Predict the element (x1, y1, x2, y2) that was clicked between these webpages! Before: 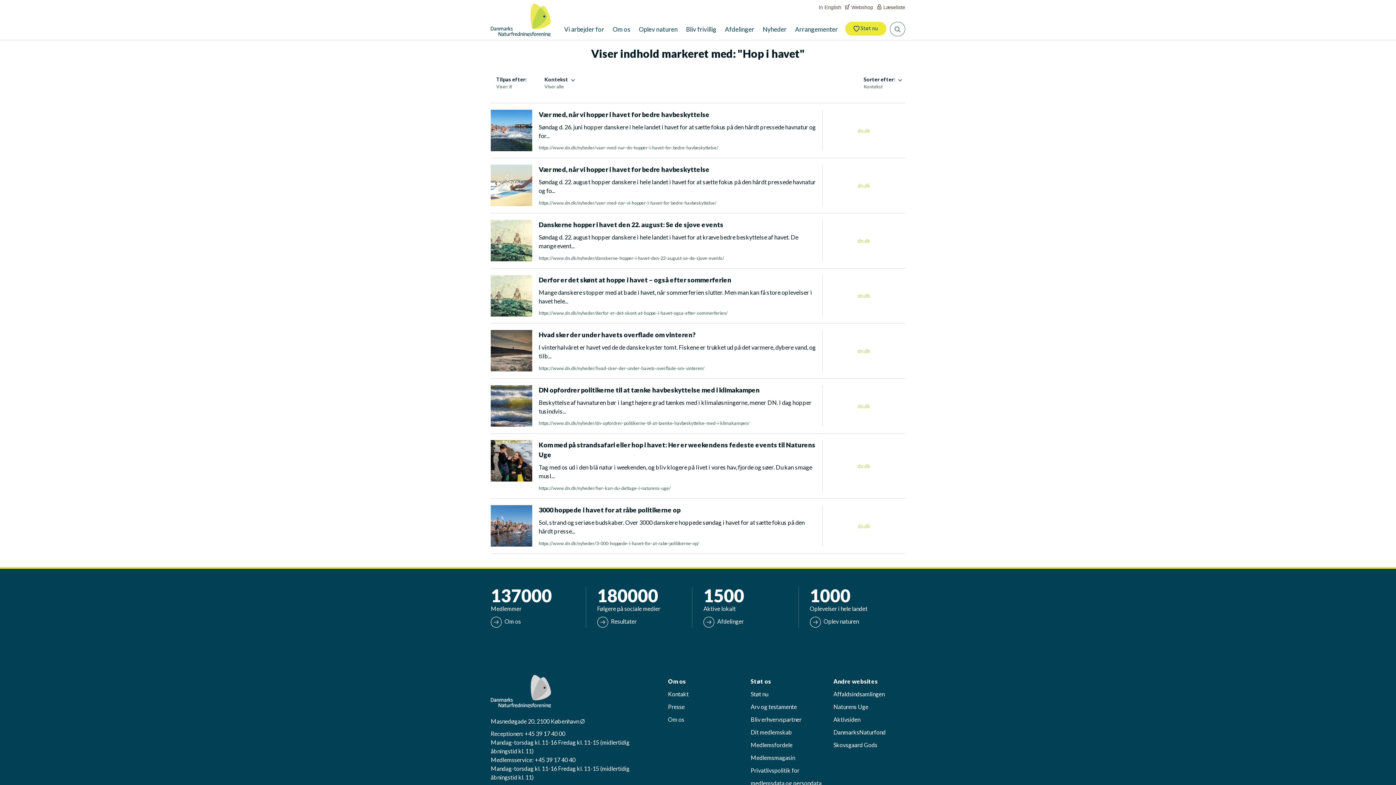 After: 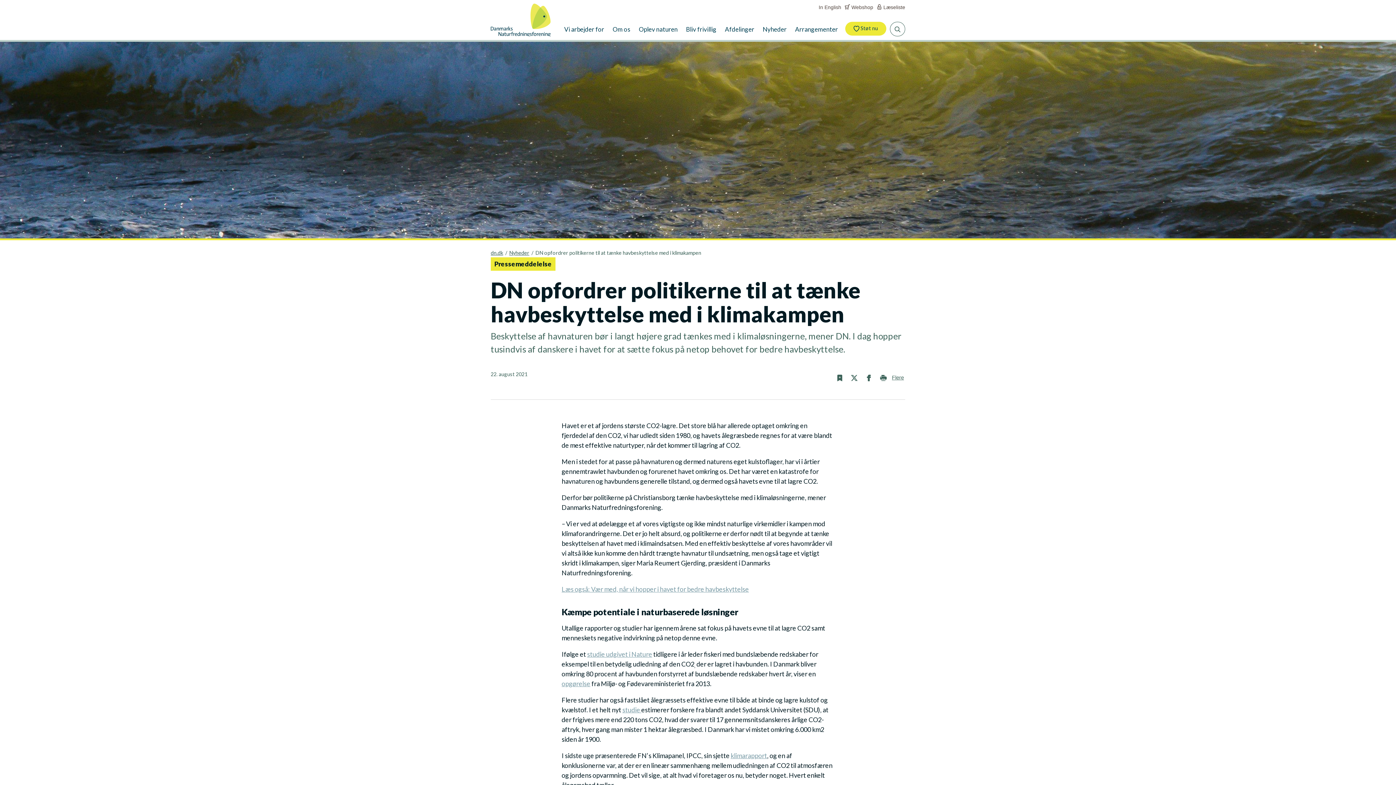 Action: label: DN opfordrer politikerne til at tænke havbeskyttelse med i klimakampen

Beskyttelse af havnaturen bør i langt højere grad tænkes med i klimaløsningerne, mener DN. I dag hopper tusindvis...

https://www.dn.dk/nyheder/dn-opfordrer-politikerne-til-at-taenke-havbeskyttelse-med-i-klimakampen/

dn.dk bbox: (490, 385, 905, 427)